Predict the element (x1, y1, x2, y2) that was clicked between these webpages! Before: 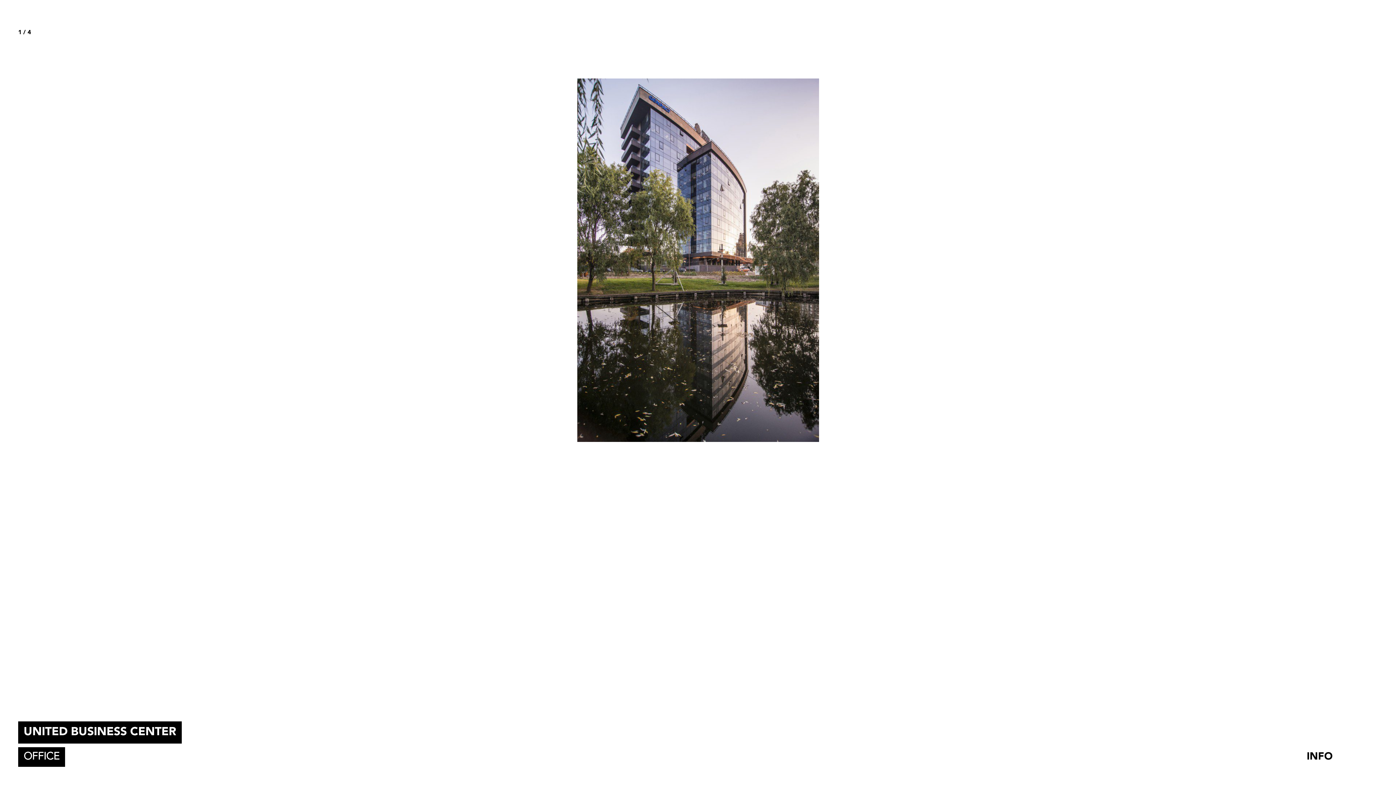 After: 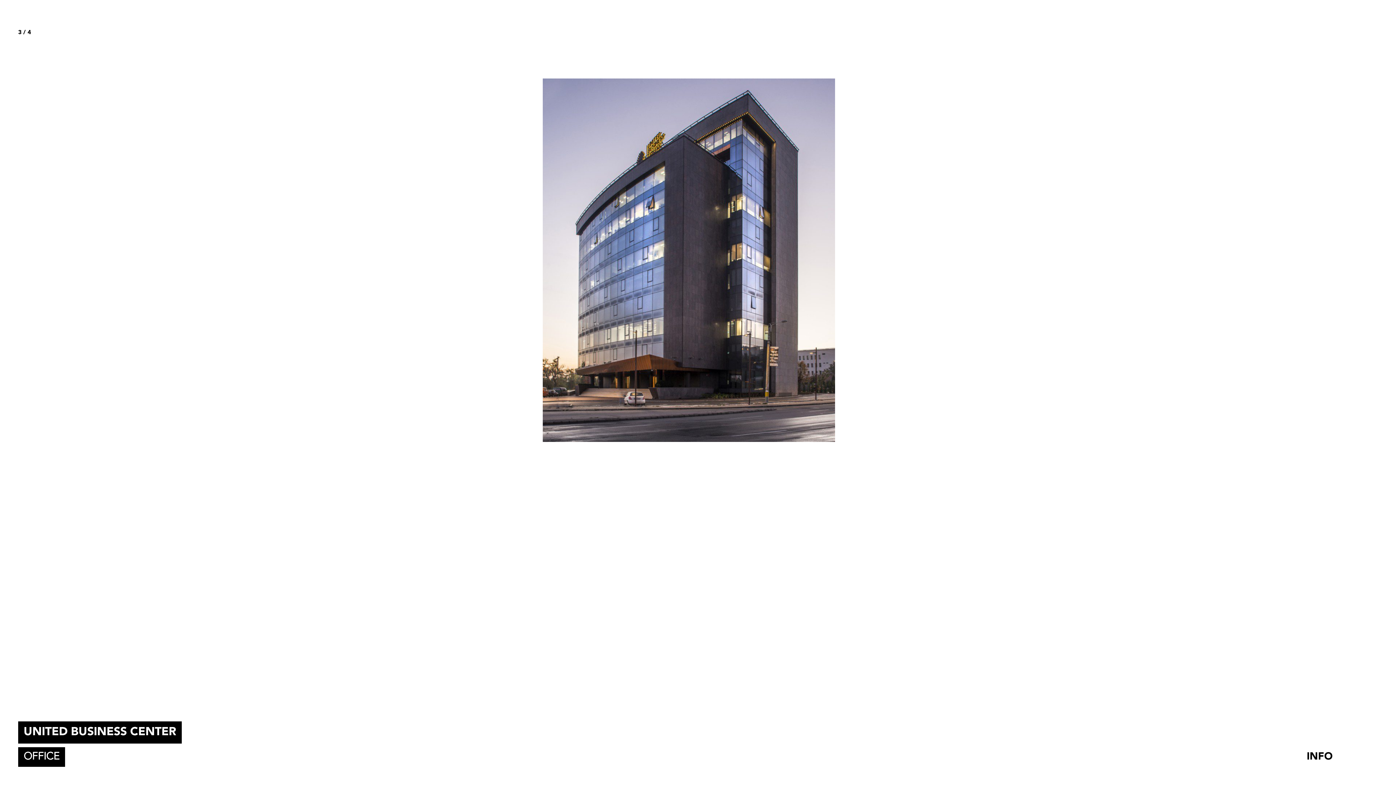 Action: label: Next bbox: (845, -3, 1396, 781)